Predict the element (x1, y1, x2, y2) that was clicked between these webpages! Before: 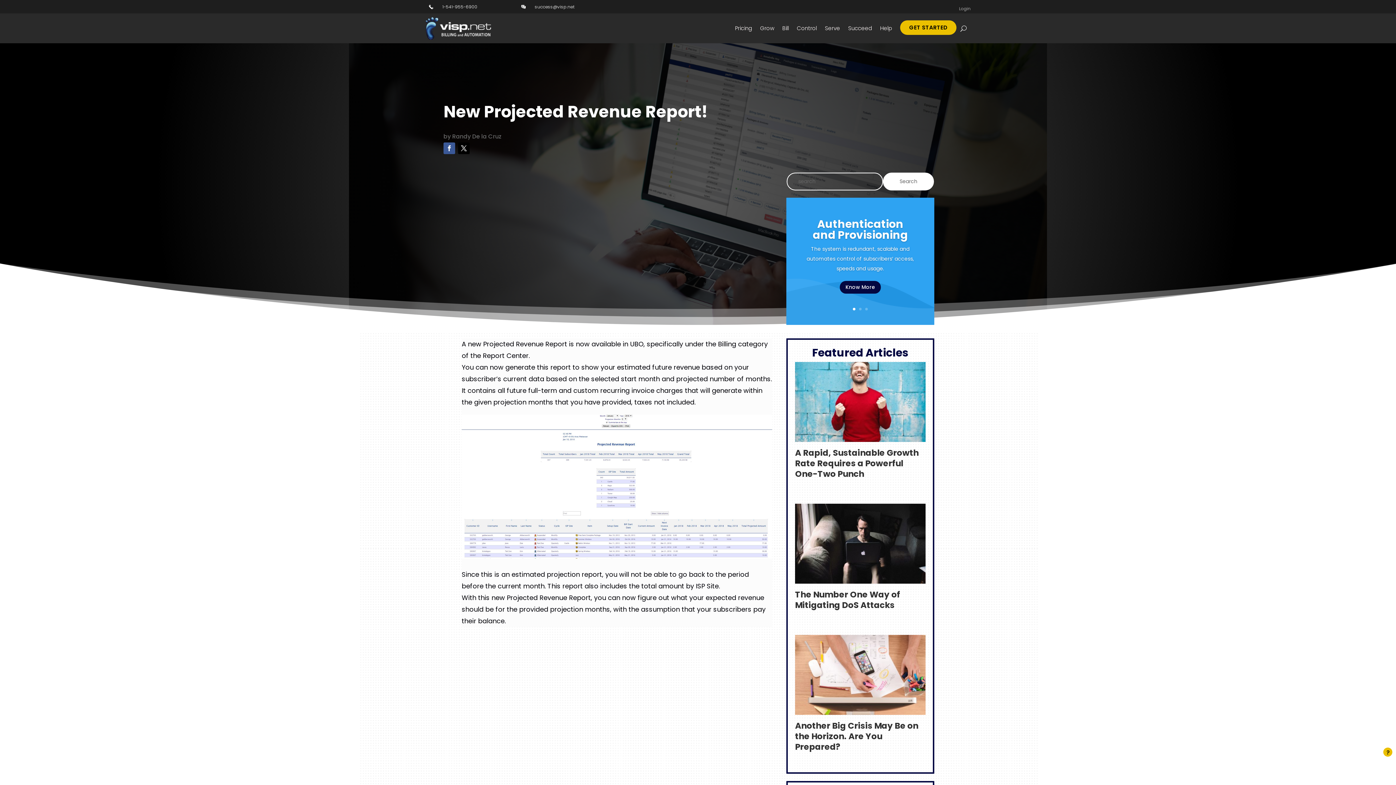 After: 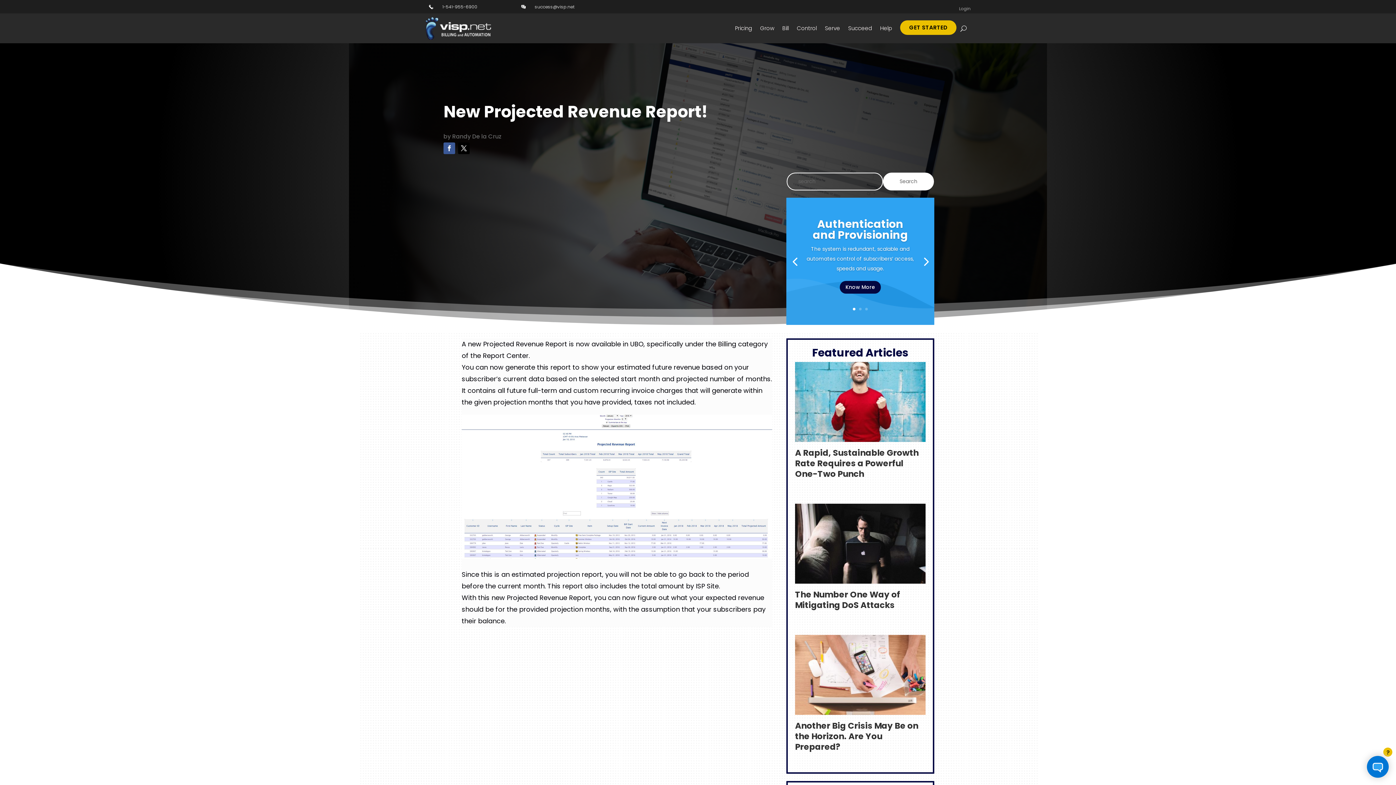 Action: bbox: (853, 308, 855, 310) label: 1